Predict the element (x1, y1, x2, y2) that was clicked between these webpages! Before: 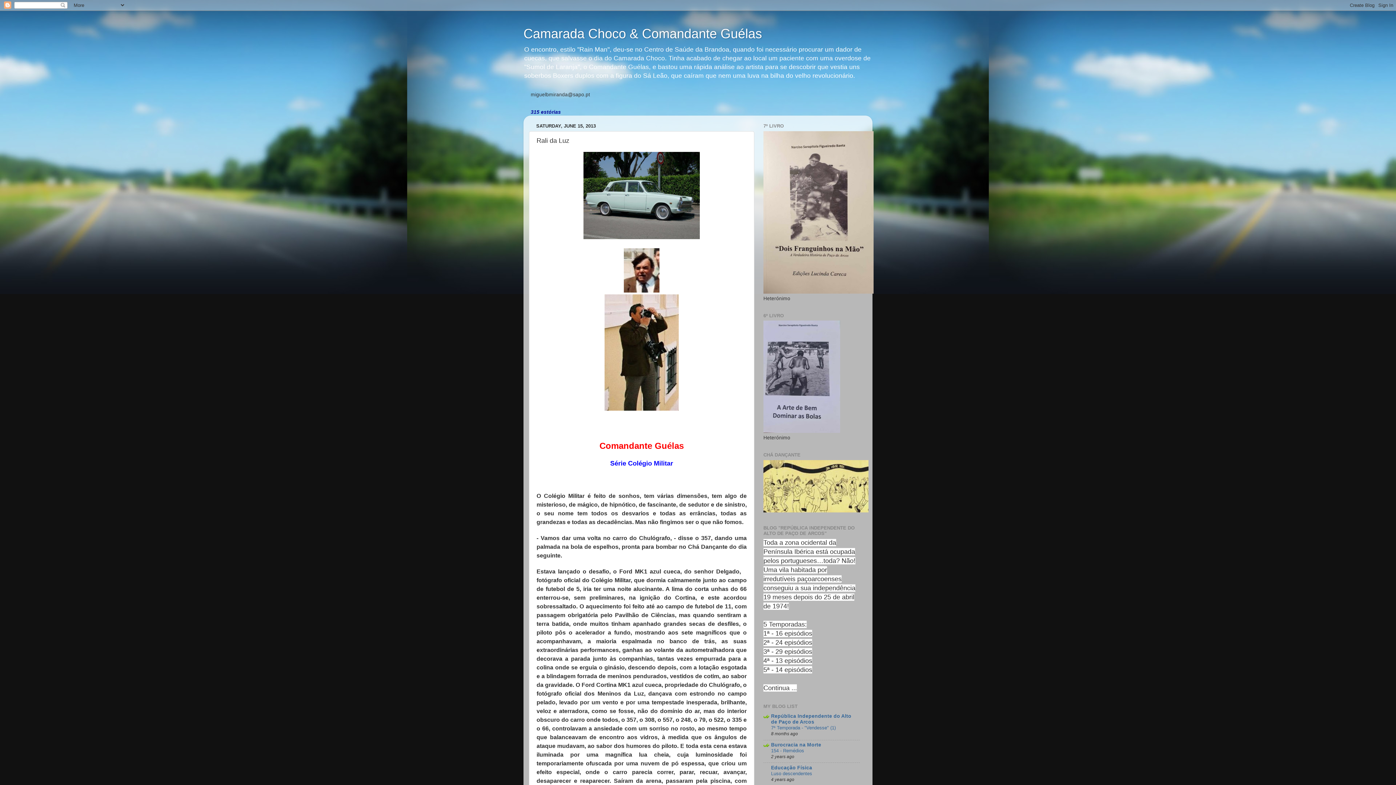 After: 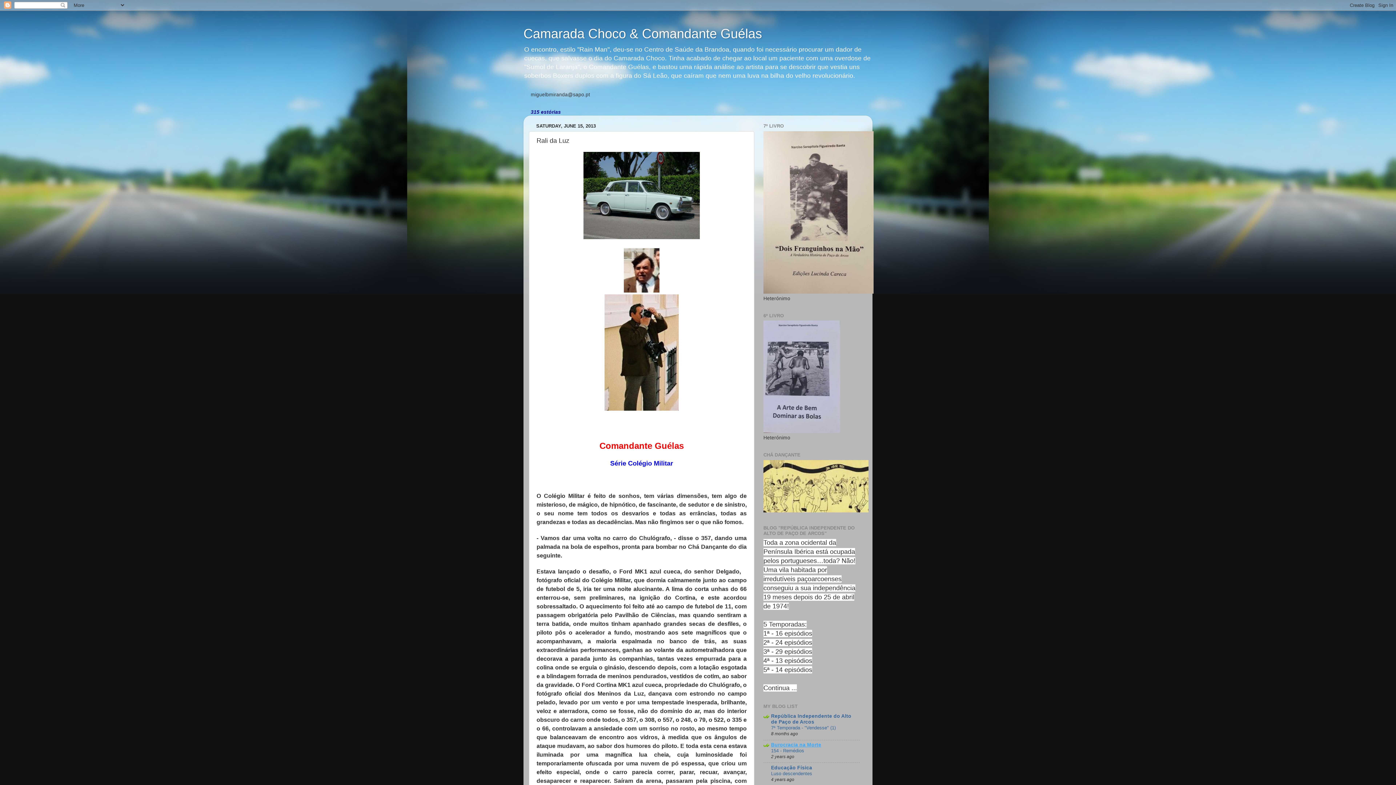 Action: bbox: (771, 742, 821, 747) label: Burocracia na Morte